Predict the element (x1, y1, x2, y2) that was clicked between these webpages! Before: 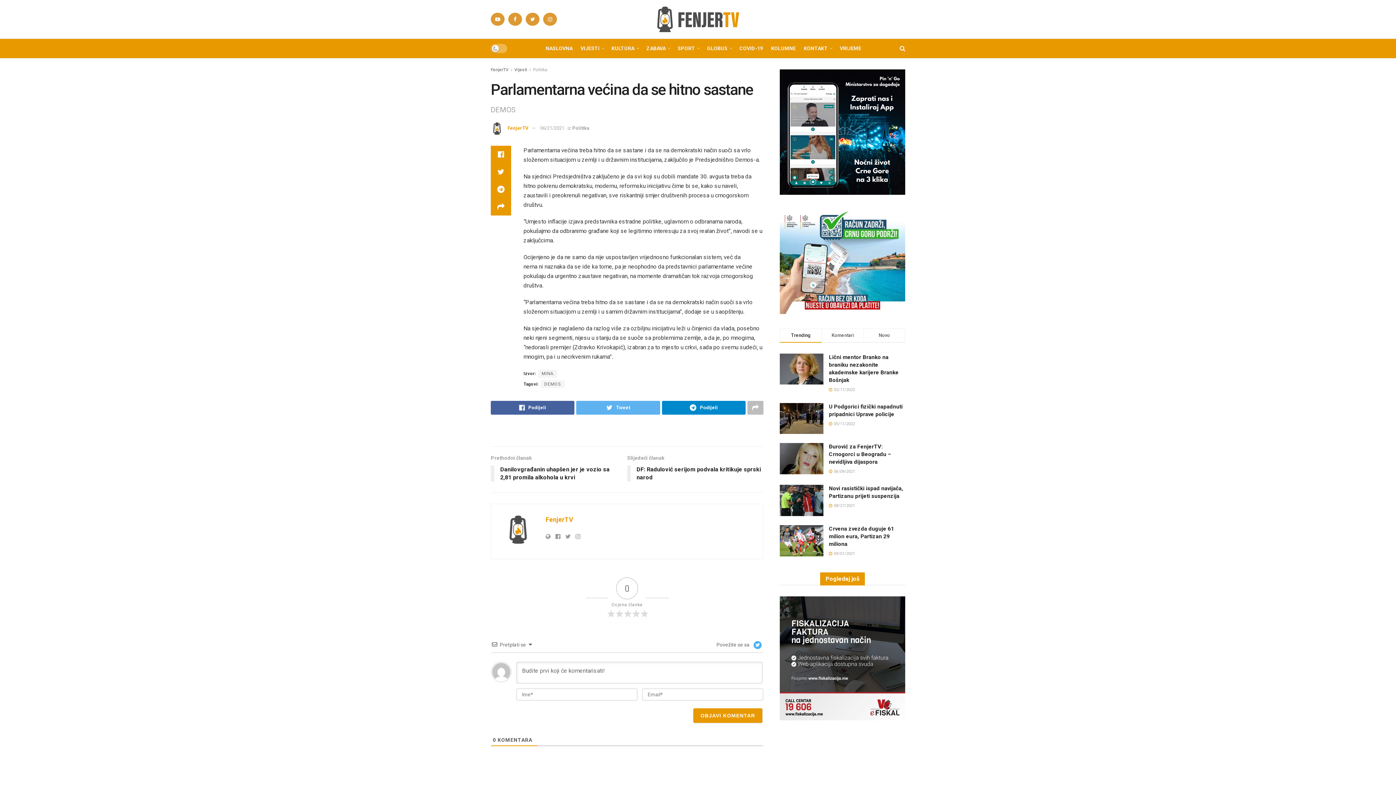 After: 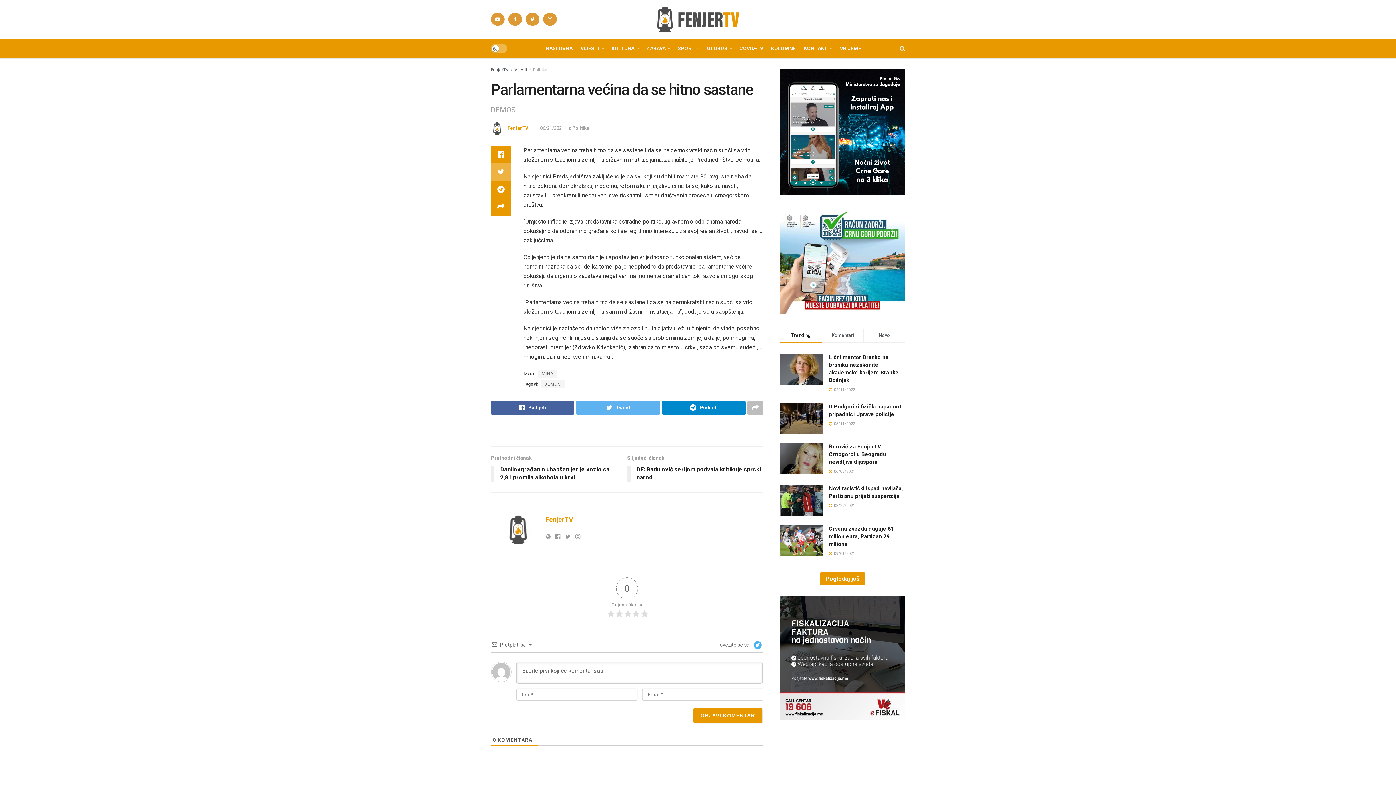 Action: bbox: (490, 163, 511, 180)